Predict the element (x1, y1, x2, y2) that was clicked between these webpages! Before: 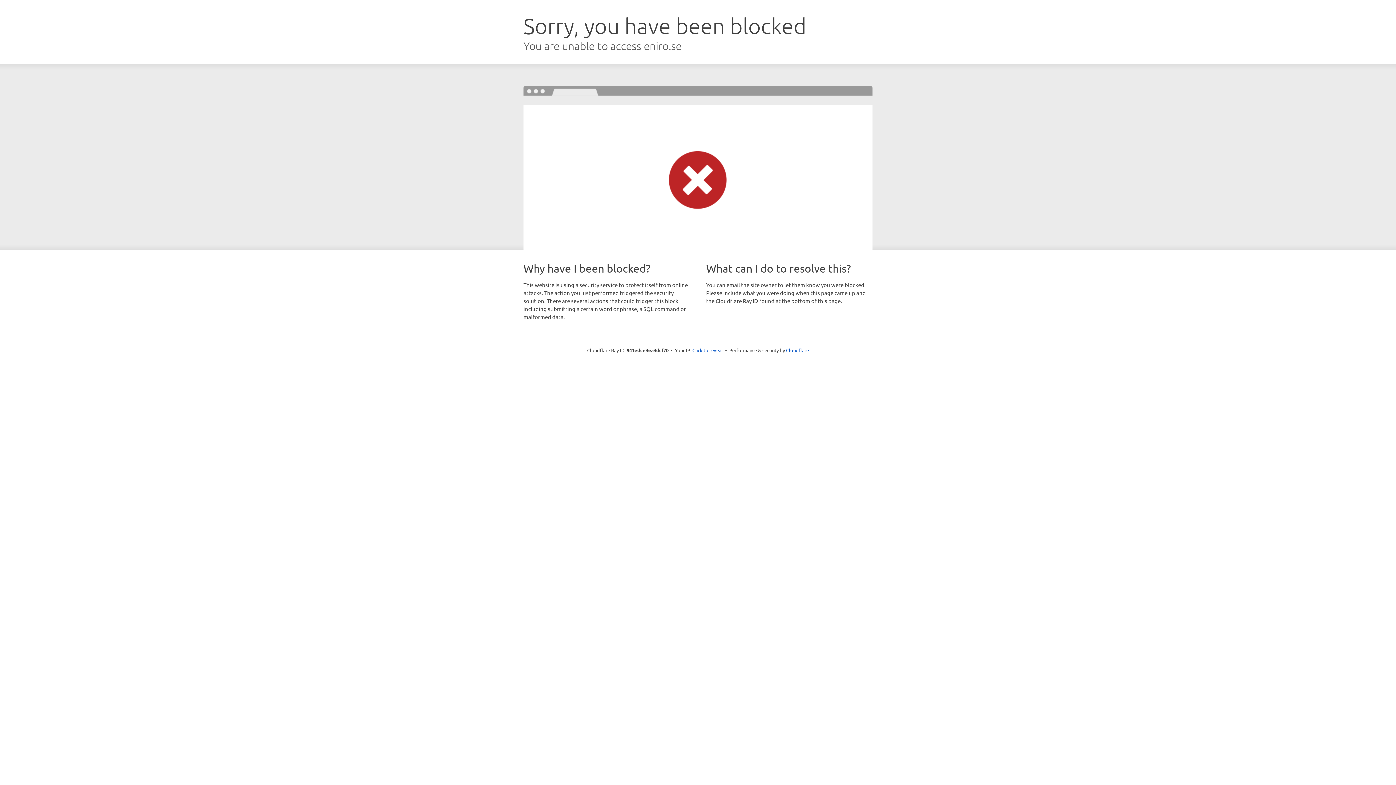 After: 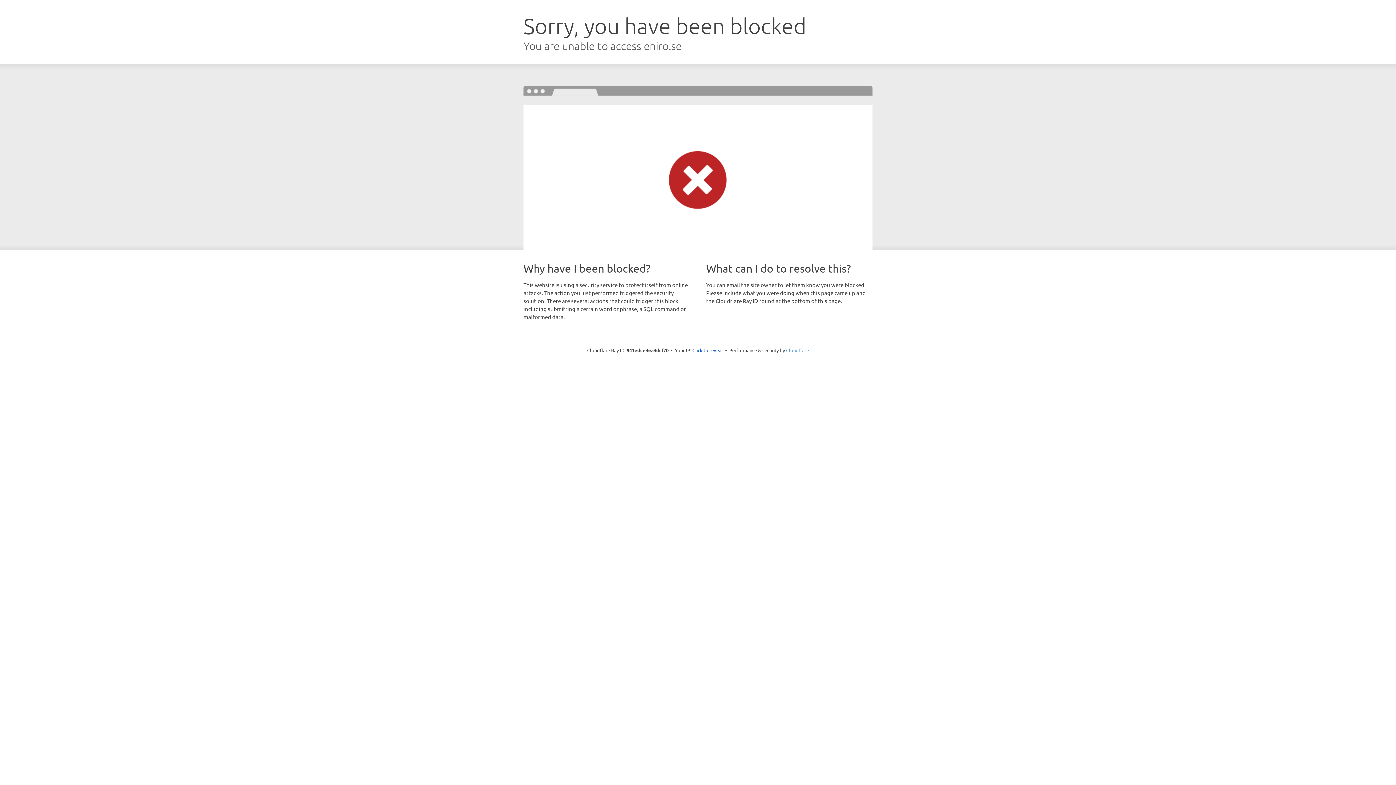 Action: bbox: (786, 347, 809, 353) label: Cloudflare